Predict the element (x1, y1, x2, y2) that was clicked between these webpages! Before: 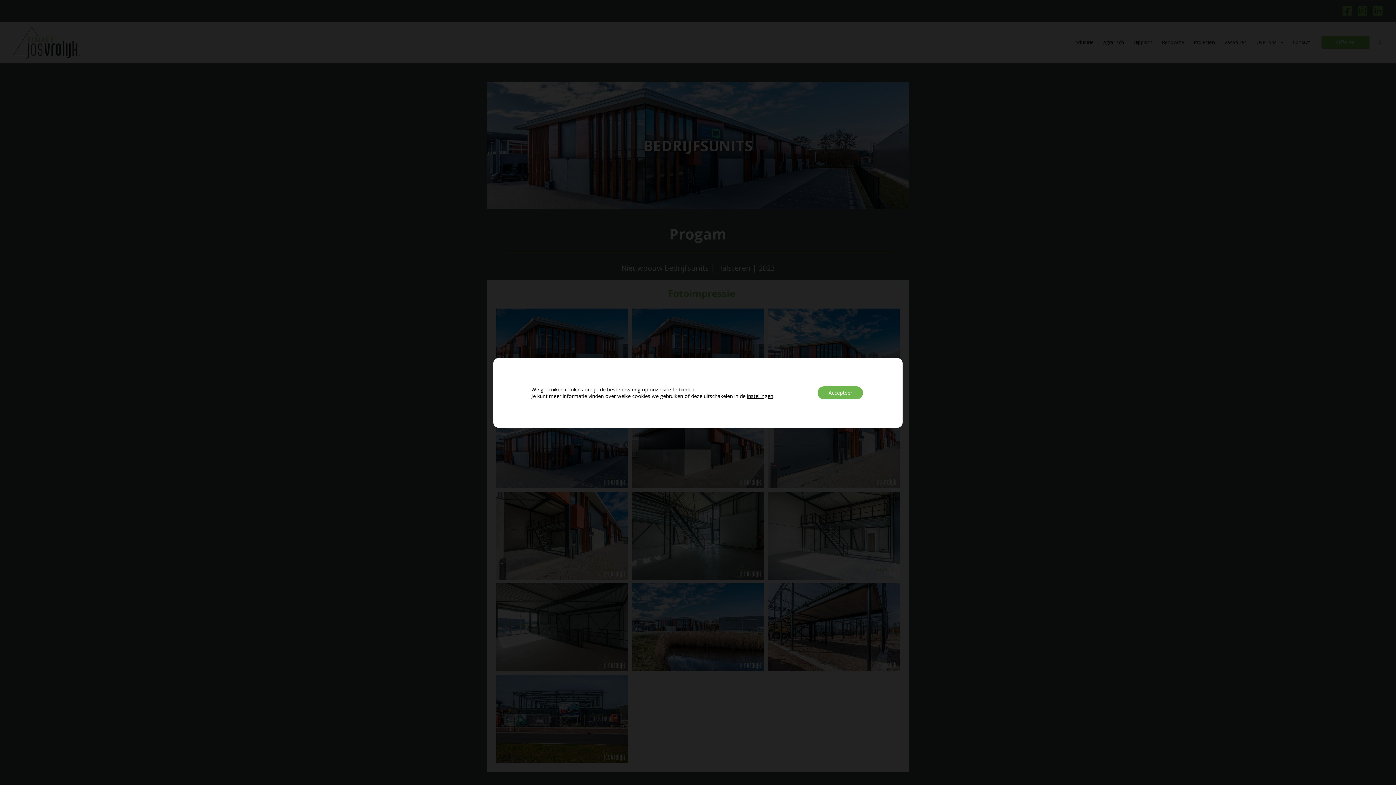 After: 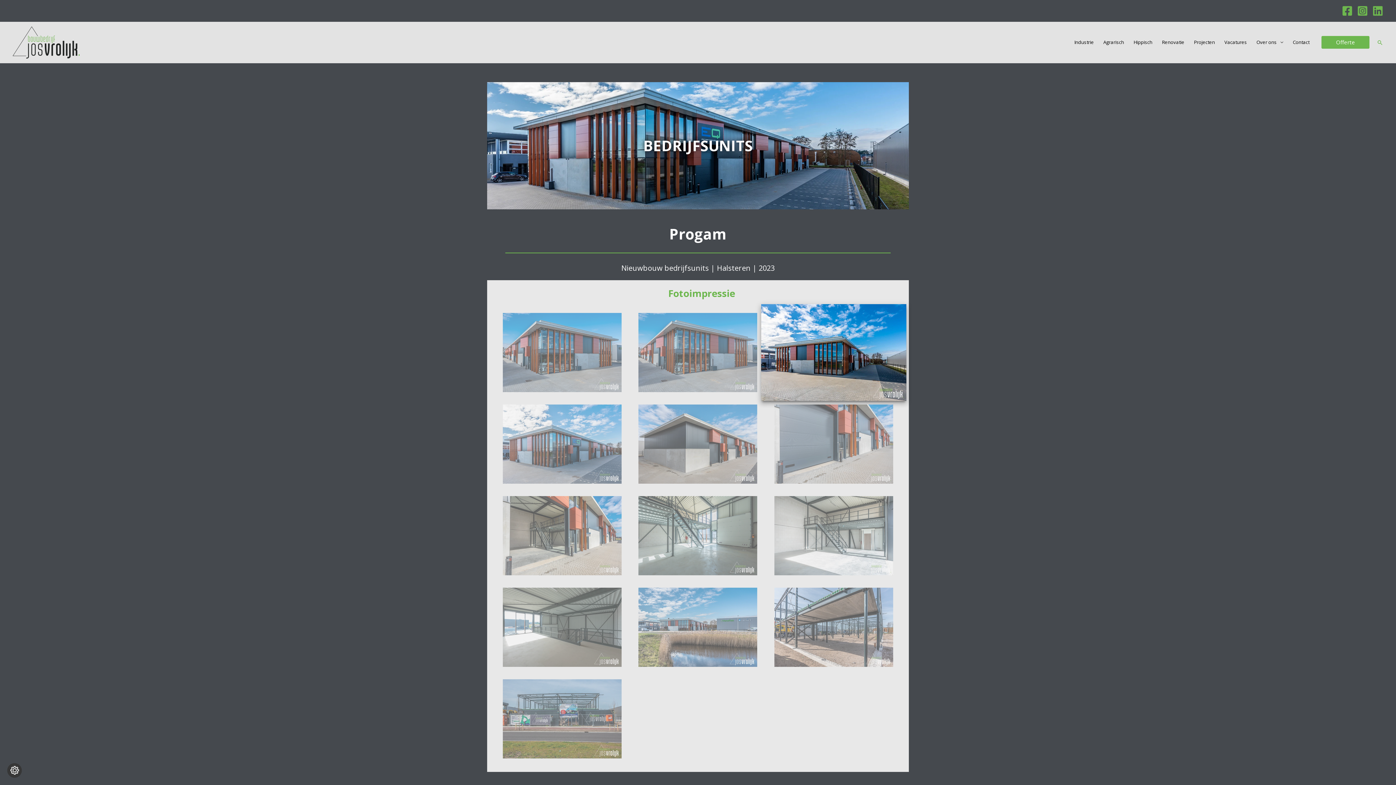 Action: label: Accepteer bbox: (817, 386, 863, 399)